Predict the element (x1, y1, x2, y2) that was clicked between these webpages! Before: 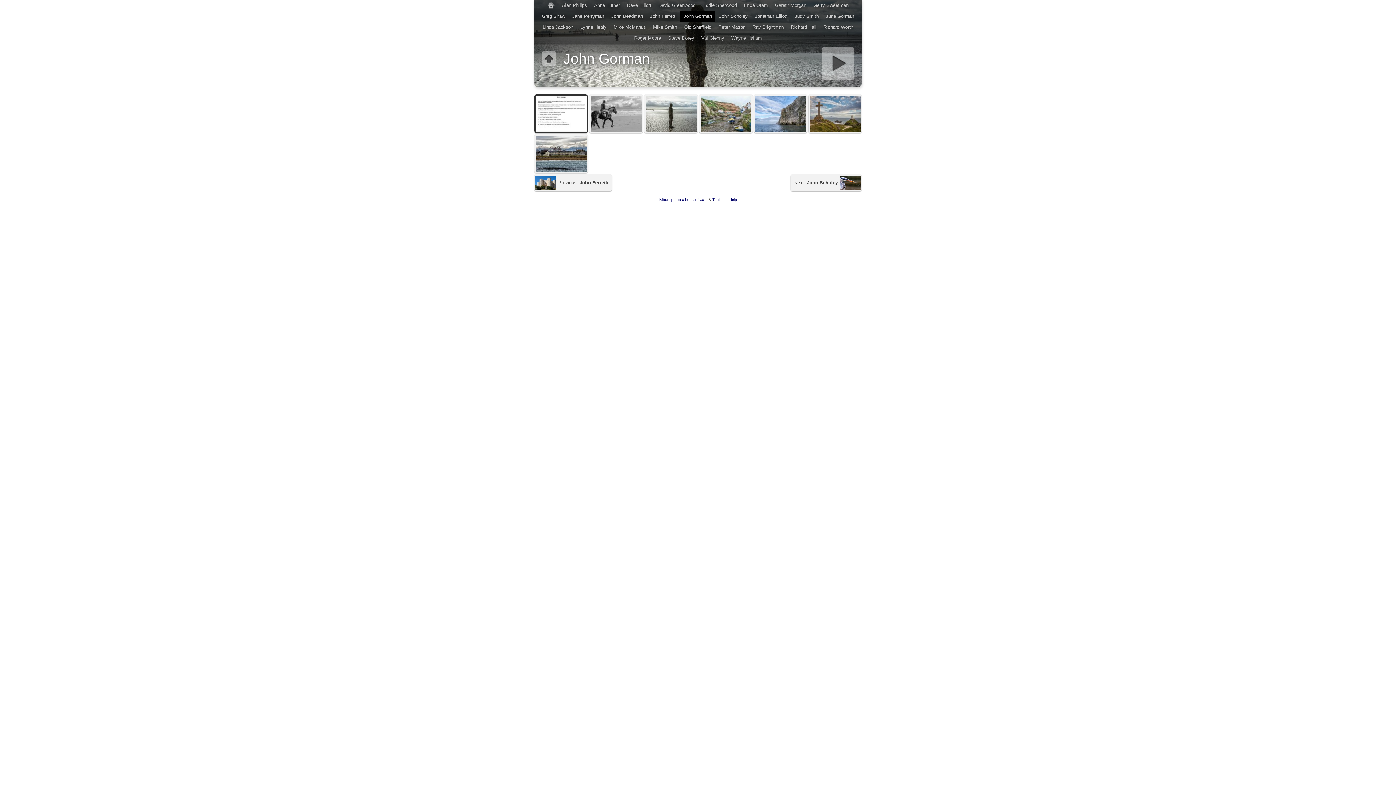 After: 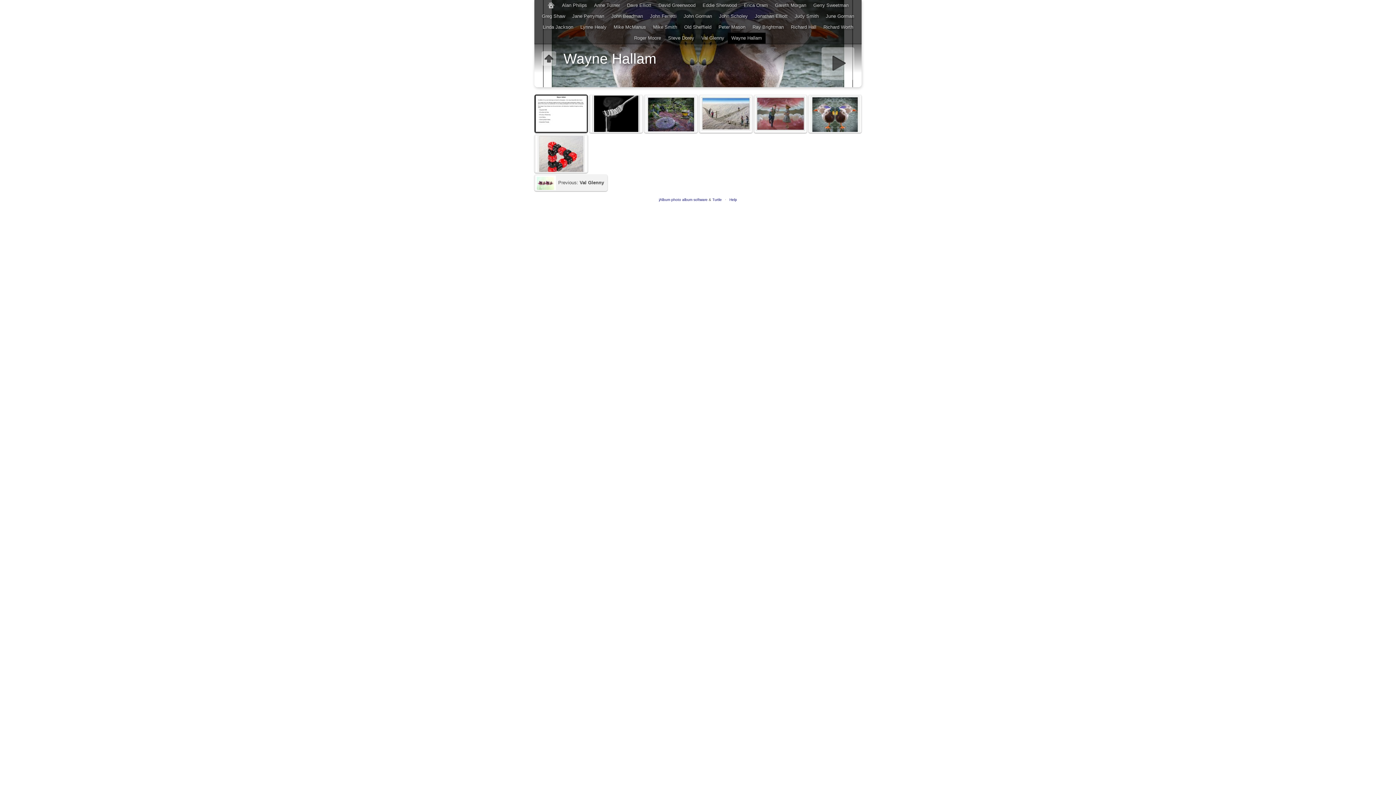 Action: bbox: (728, 32, 765, 43) label: Wayne Hallam